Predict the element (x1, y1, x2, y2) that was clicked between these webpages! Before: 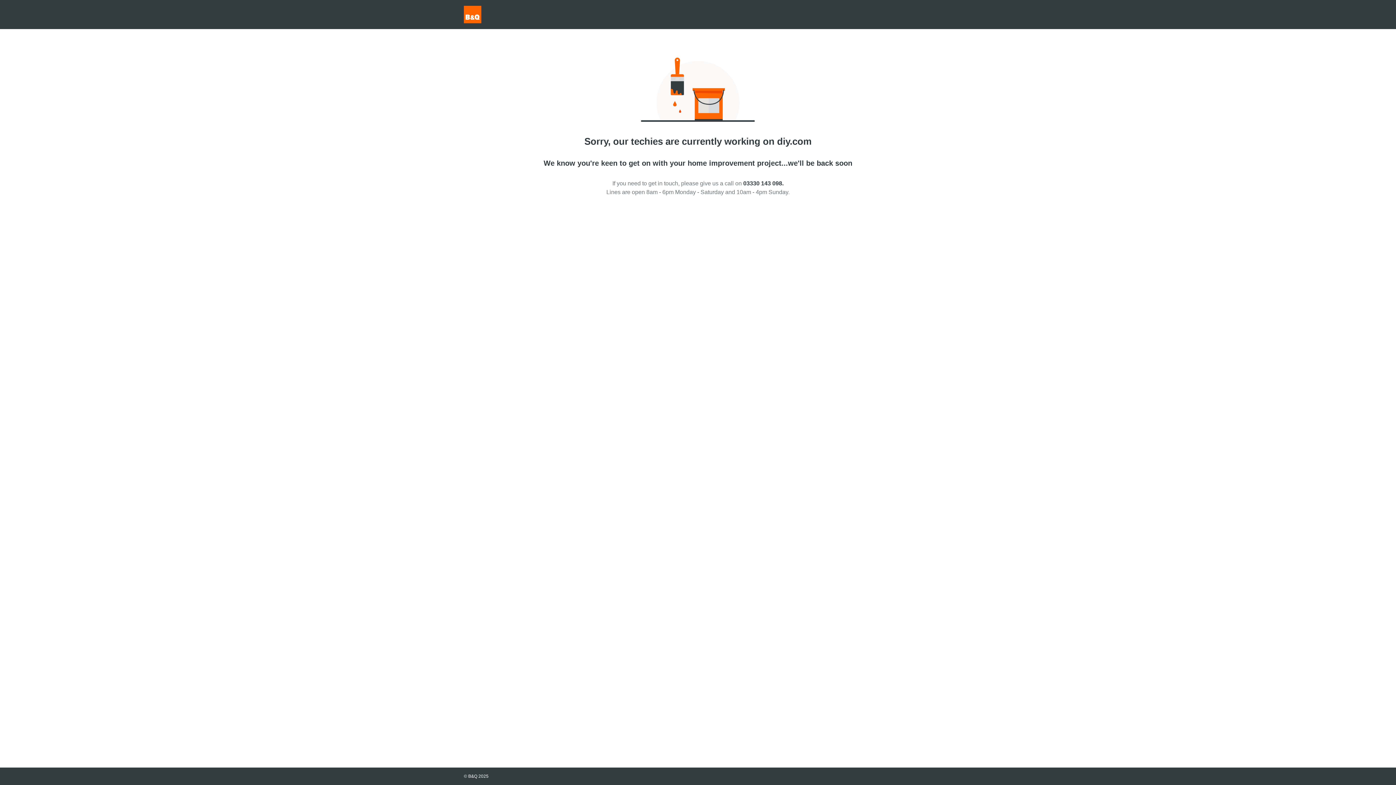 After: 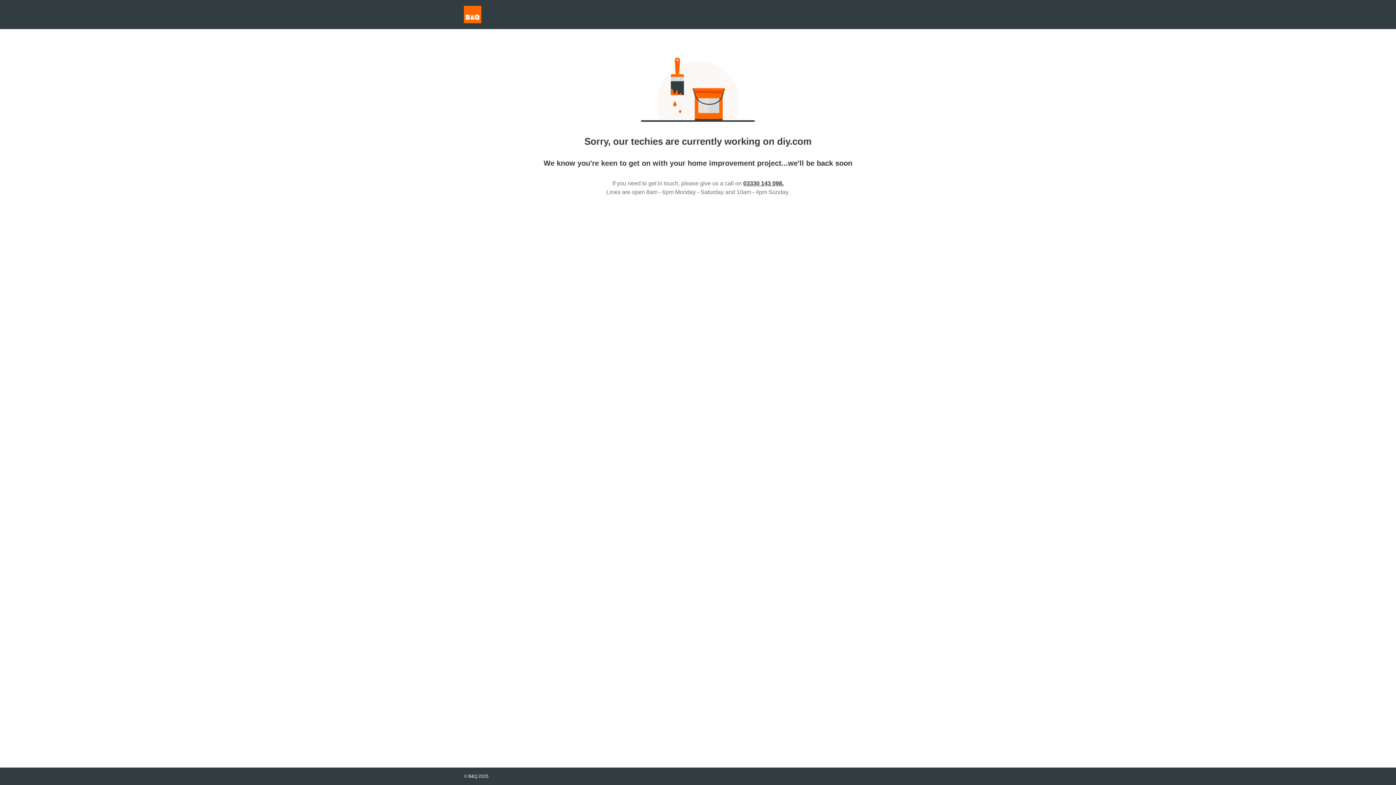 Action: bbox: (743, 180, 783, 186) label: 03330 143 098.